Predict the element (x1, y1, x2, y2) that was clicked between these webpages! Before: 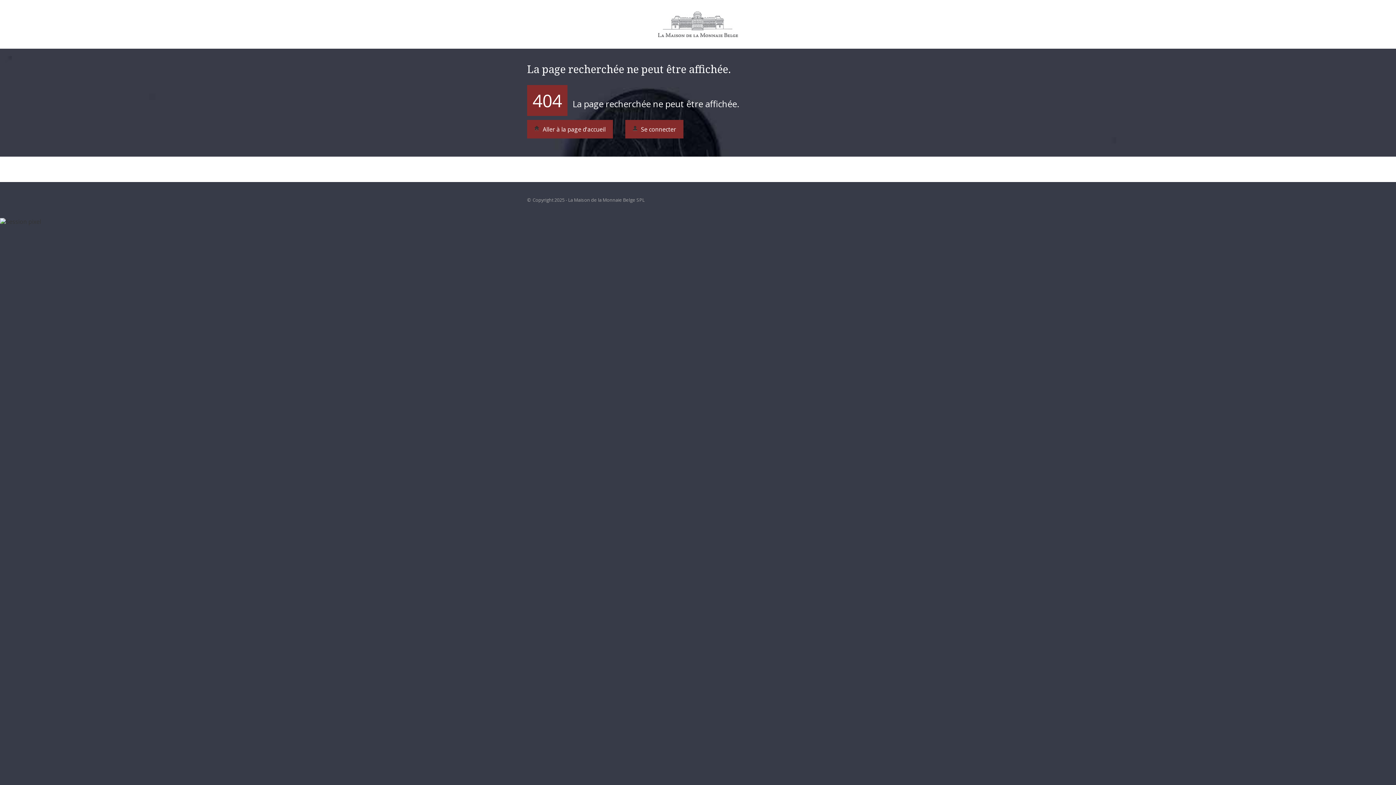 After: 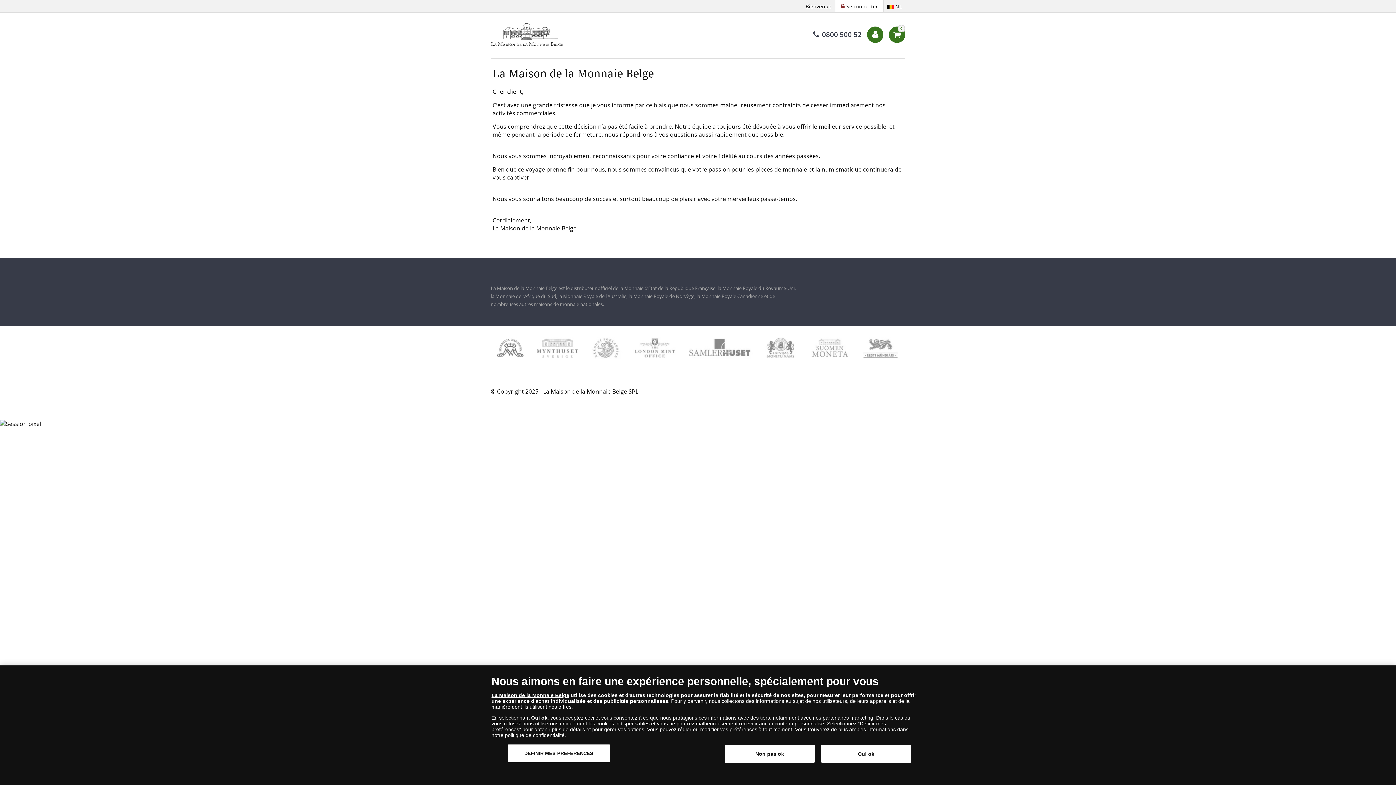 Action: bbox: (527, 120, 613, 138) label:  Aller à la page d'accueil